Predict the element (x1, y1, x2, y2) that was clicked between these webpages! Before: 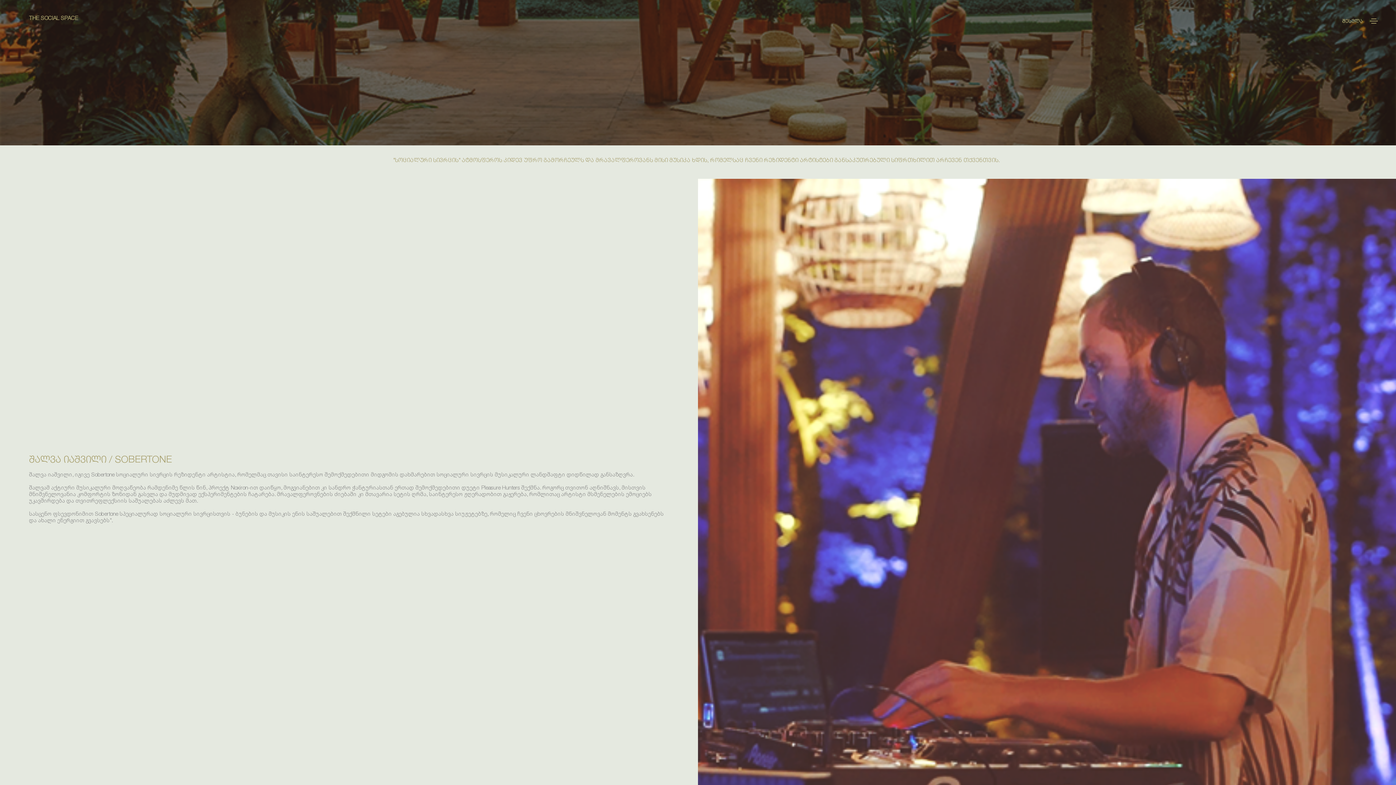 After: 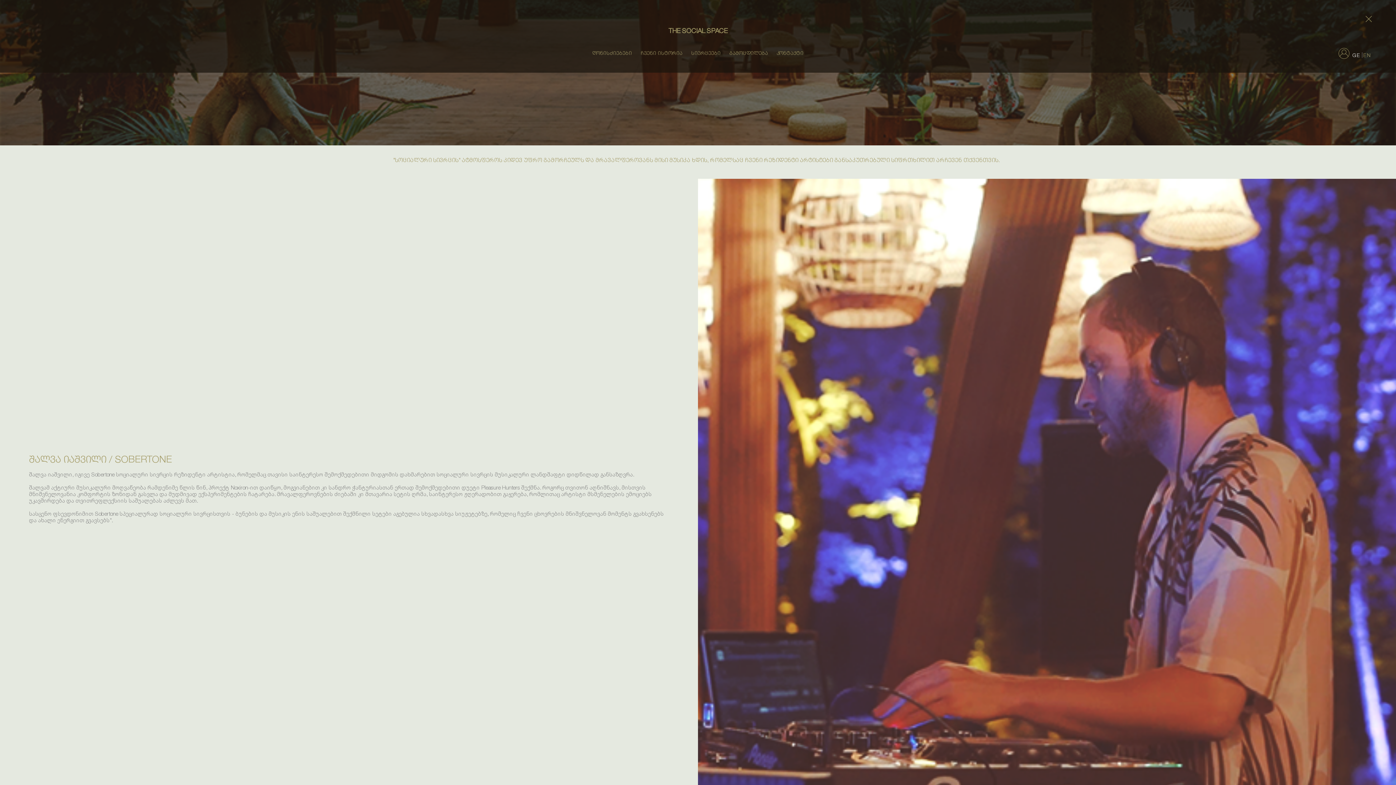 Action: bbox: (1370, 18, 1378, 23)